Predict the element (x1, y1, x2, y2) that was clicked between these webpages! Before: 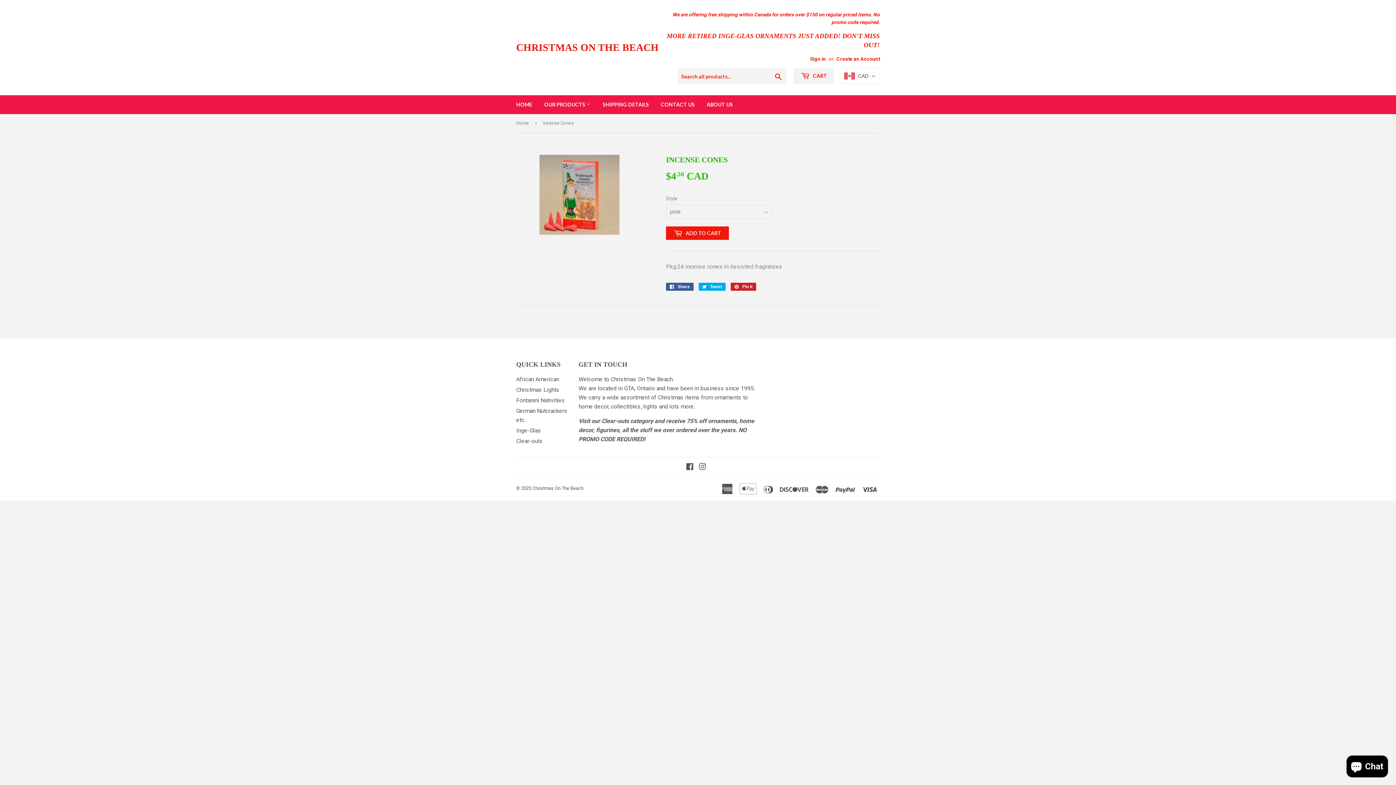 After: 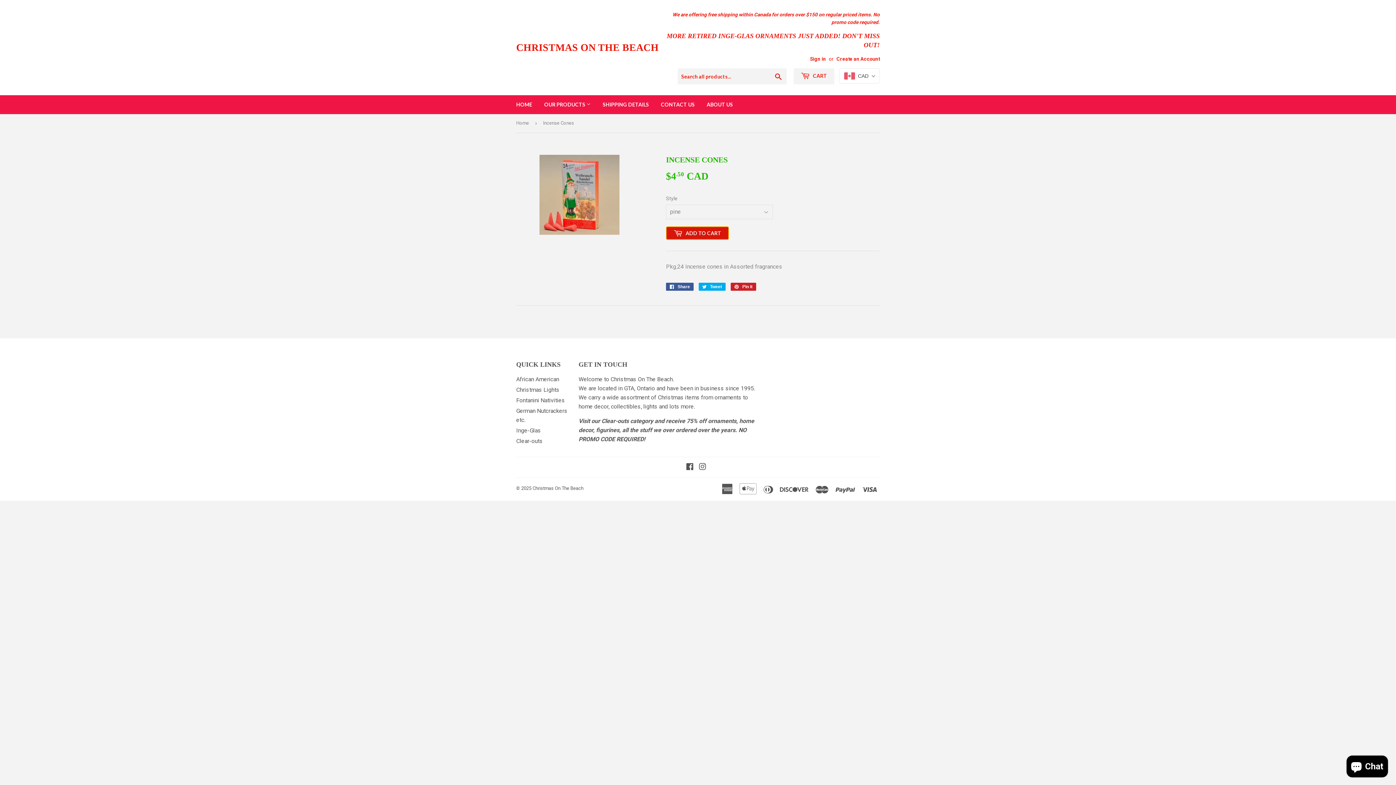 Action: label:  ADD TO CART bbox: (666, 226, 729, 239)